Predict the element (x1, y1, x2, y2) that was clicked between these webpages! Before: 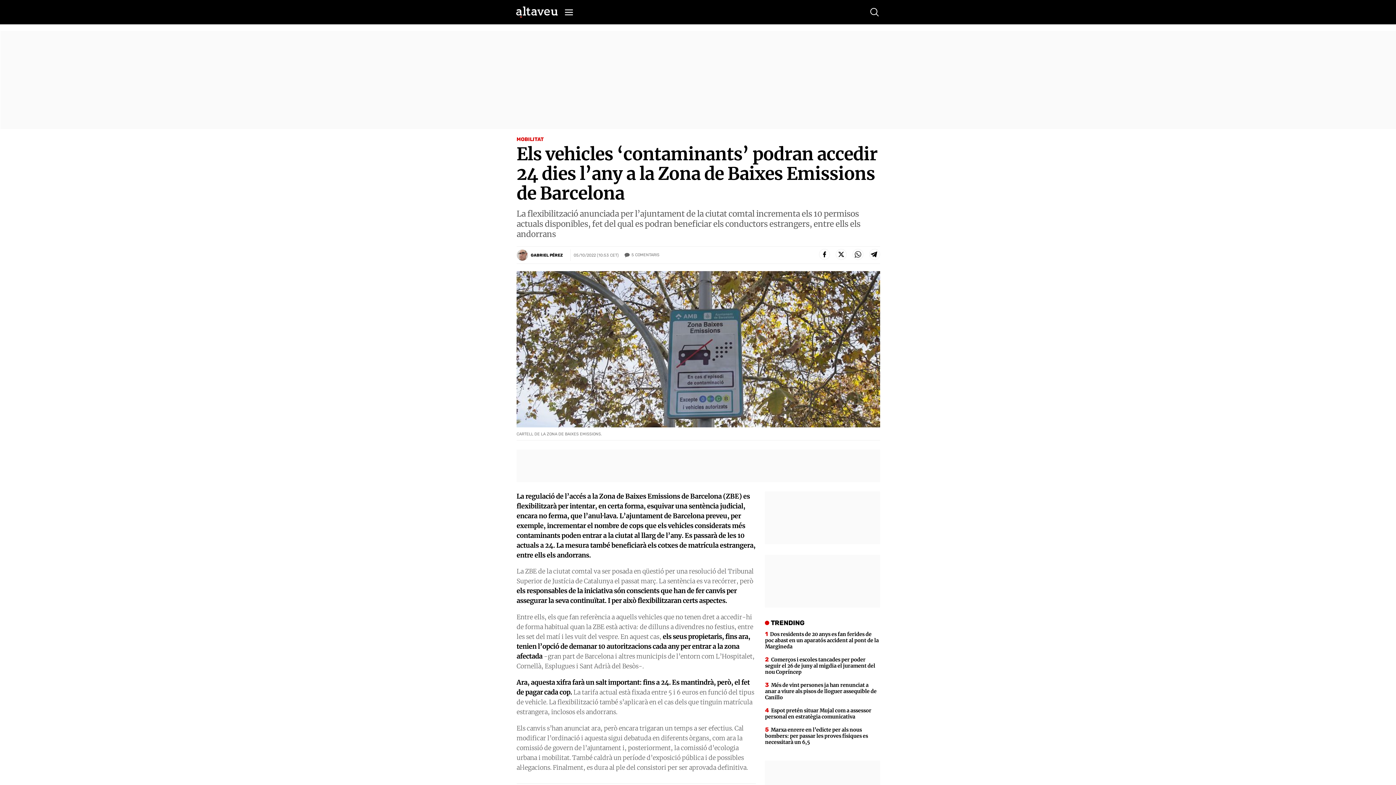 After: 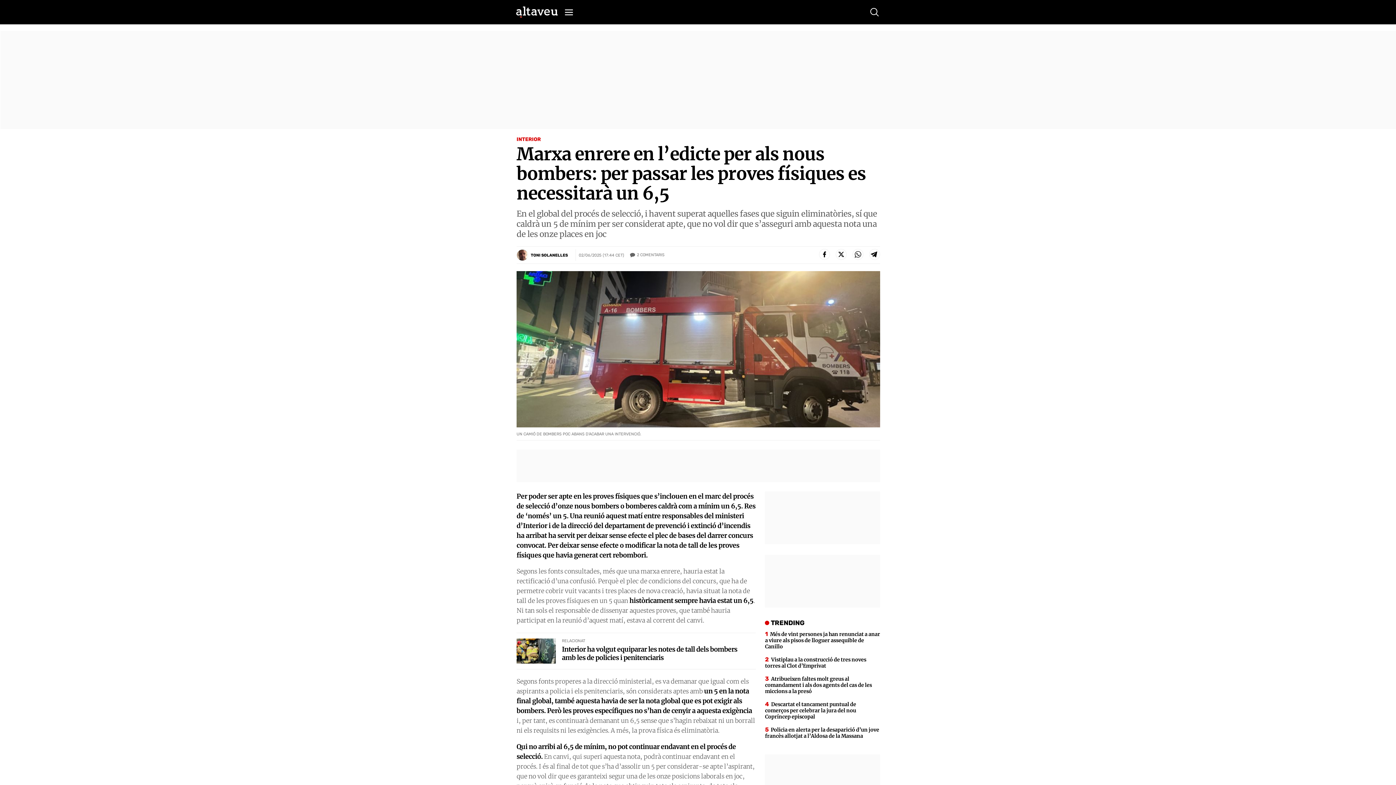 Action: label: Marxa enrere en l’edicte per als nous bombers: per passar les proves físiques es necessitarà un 6,5 bbox: (765, 726, 880, 745)